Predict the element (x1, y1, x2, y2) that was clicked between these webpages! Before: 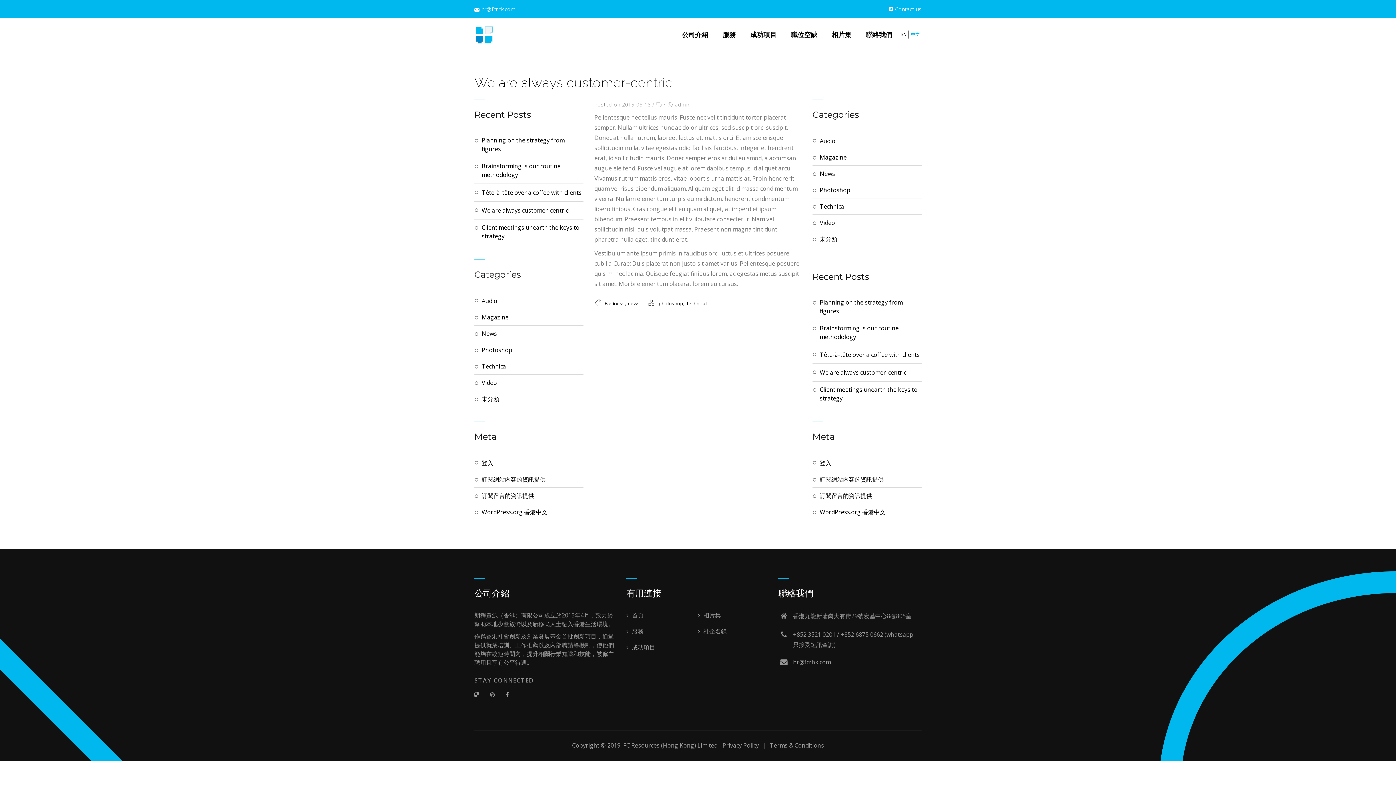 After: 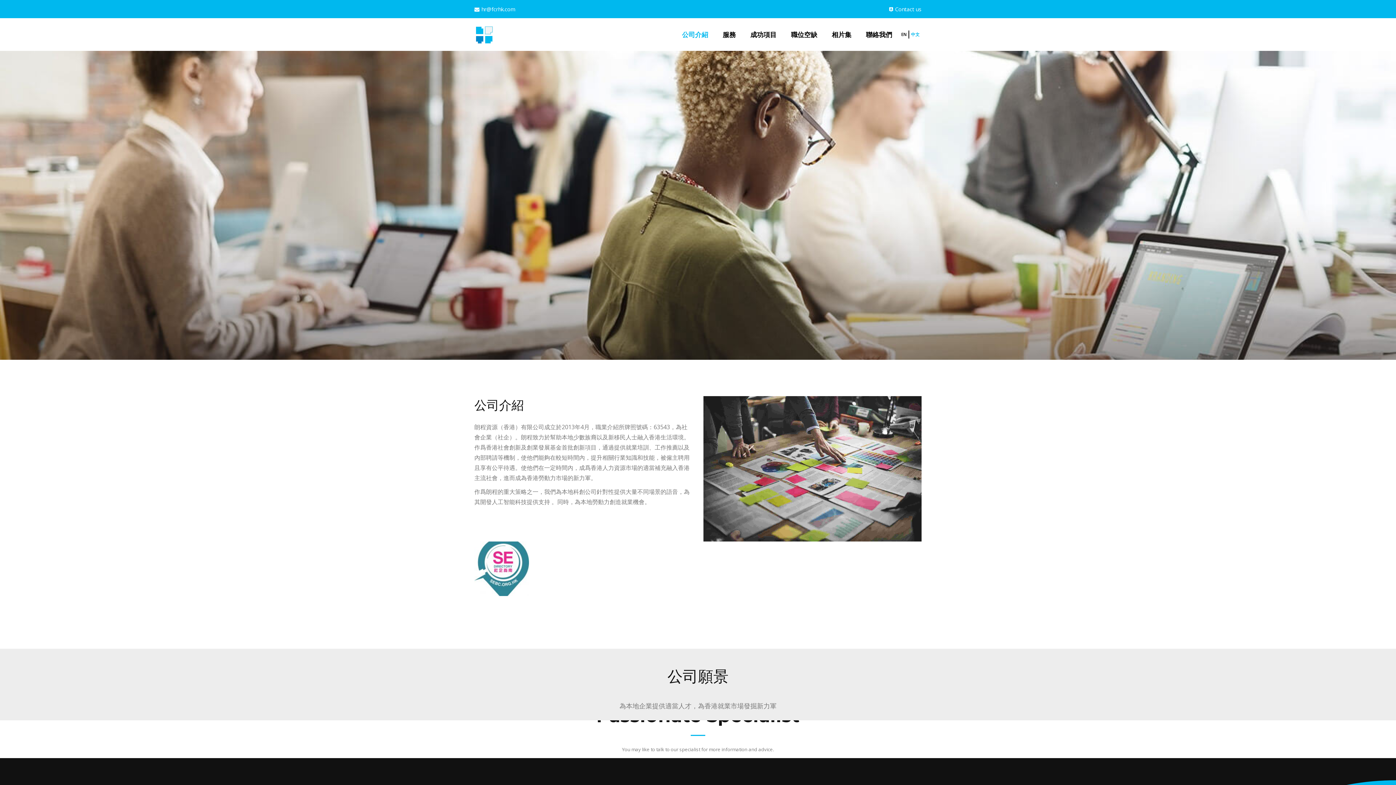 Action: label: 公司介紹 bbox: (674, 18, 715, 50)